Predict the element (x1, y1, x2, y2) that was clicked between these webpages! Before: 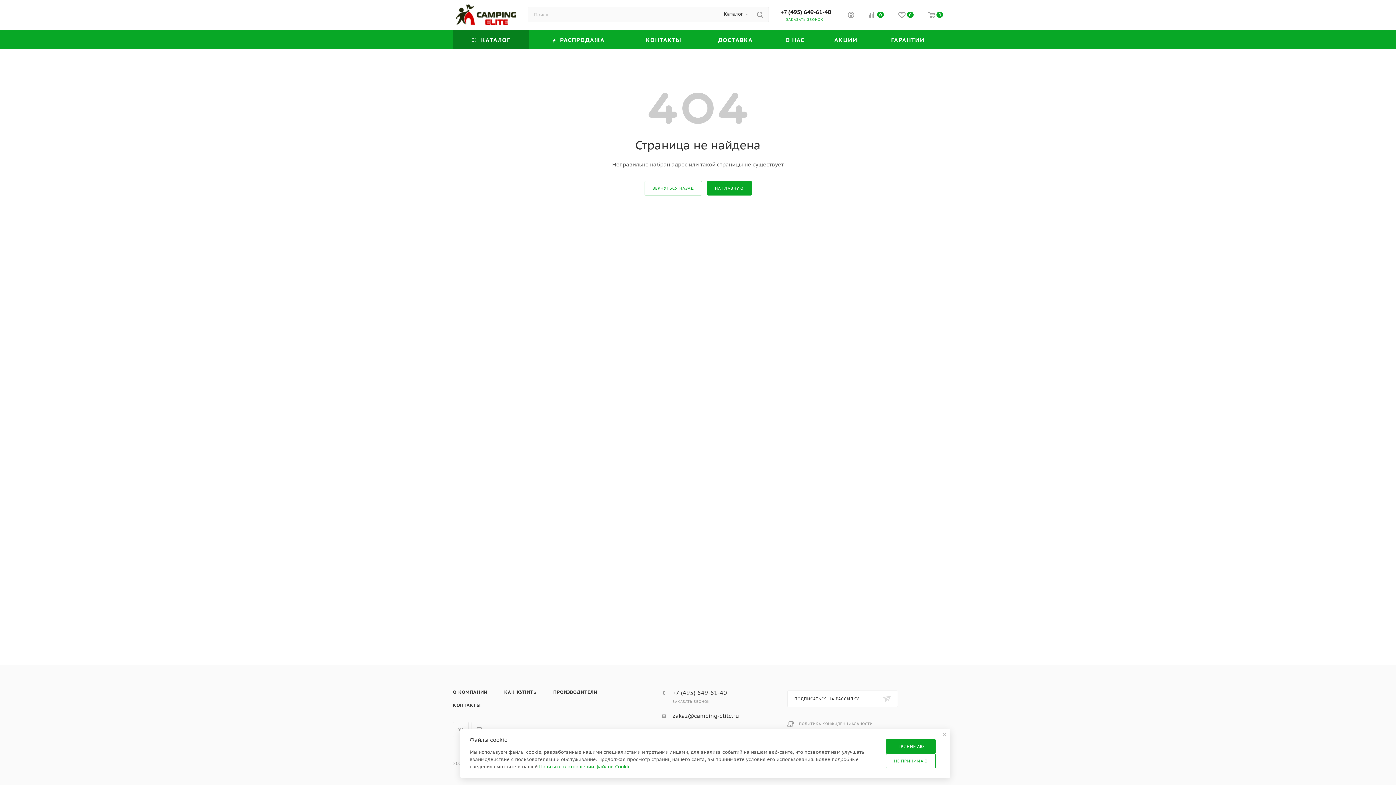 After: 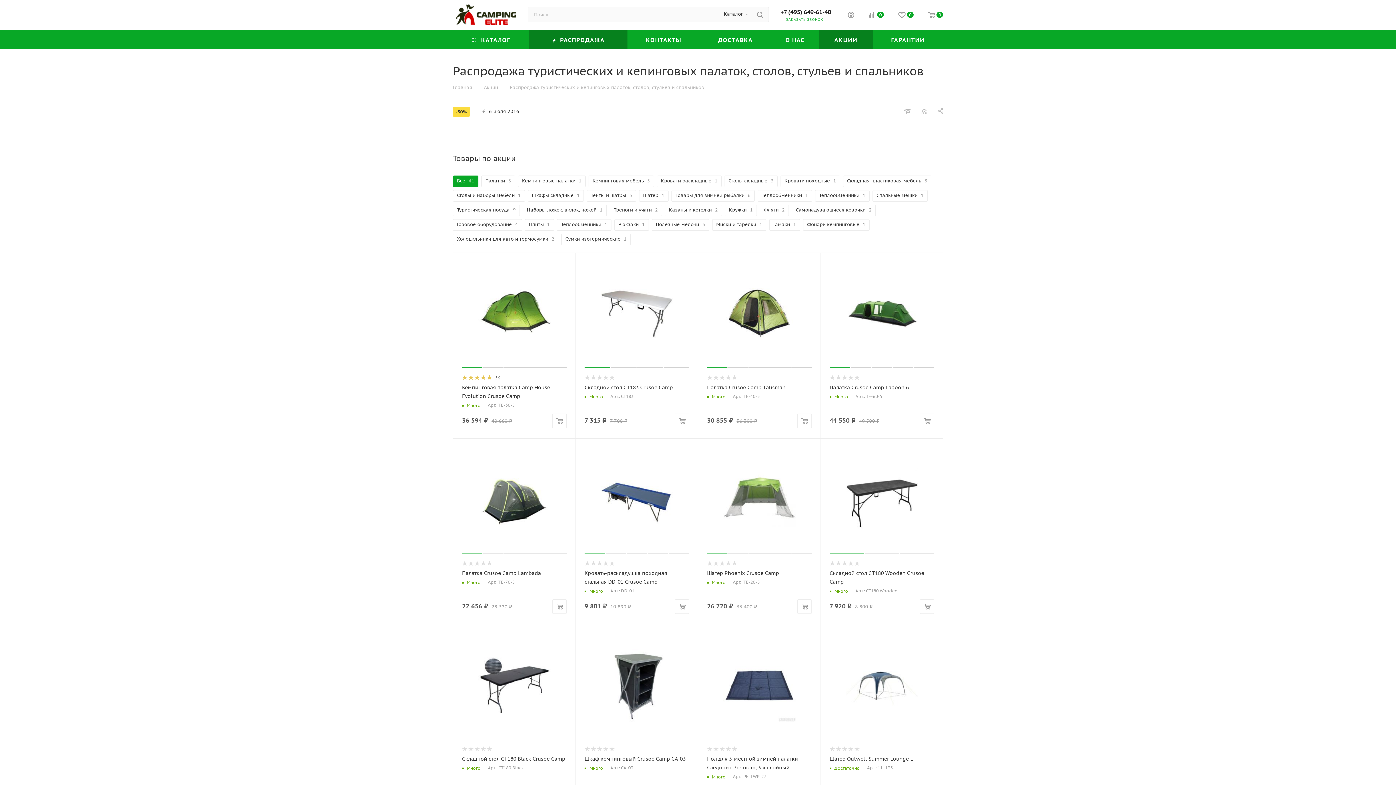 Action: bbox: (529, 29, 627, 49) label:  РАСПРОДАЖА